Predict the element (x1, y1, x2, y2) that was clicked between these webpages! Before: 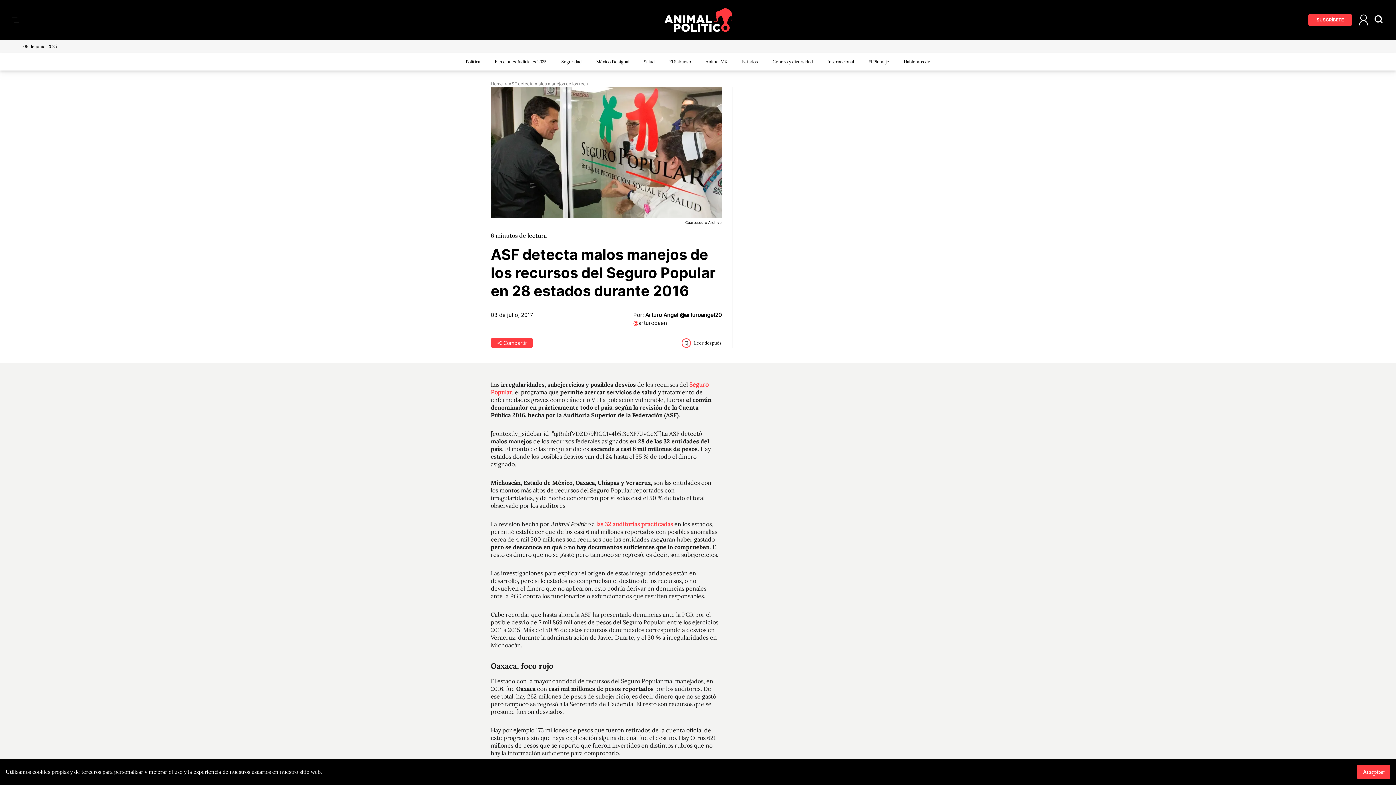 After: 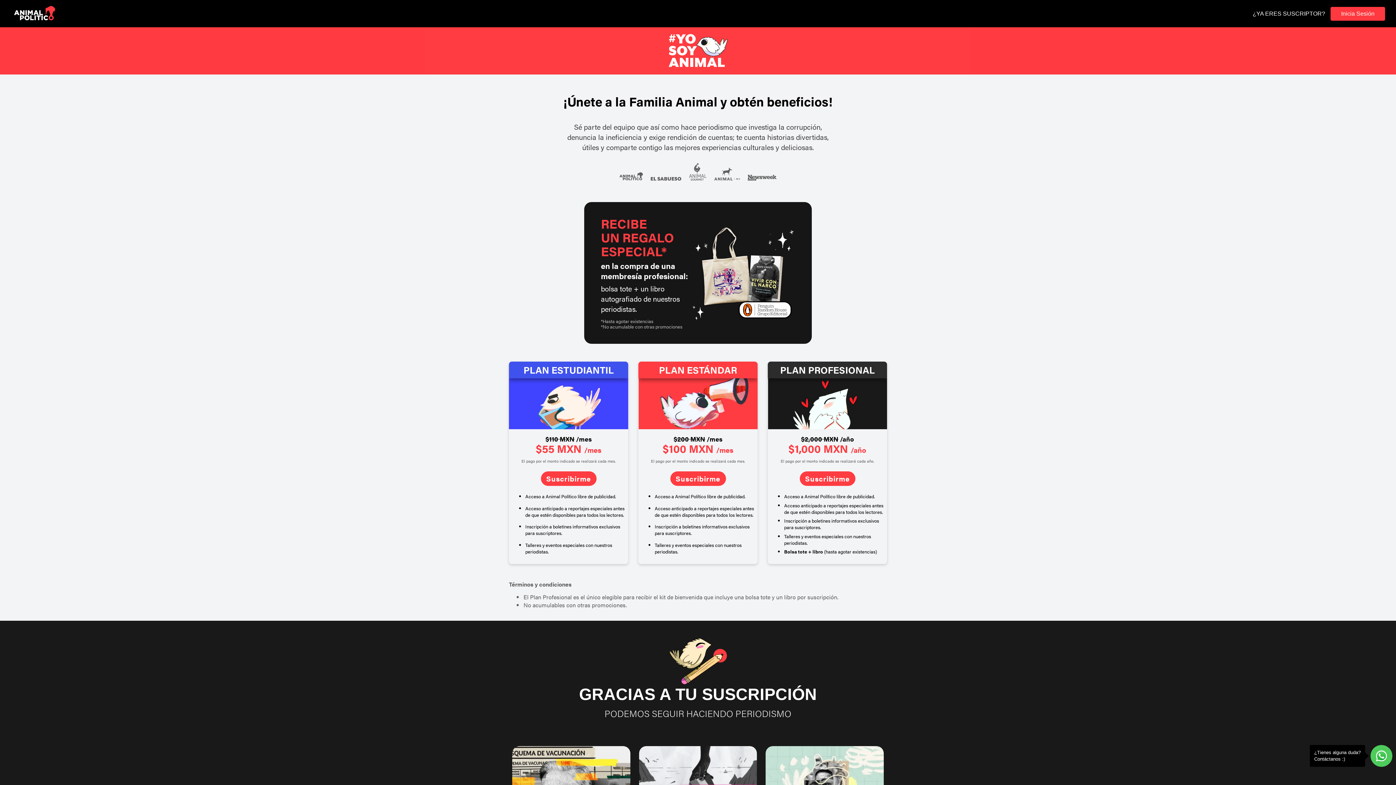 Action: bbox: (1308, 14, 1352, 25) label: SUSCRÍBETE